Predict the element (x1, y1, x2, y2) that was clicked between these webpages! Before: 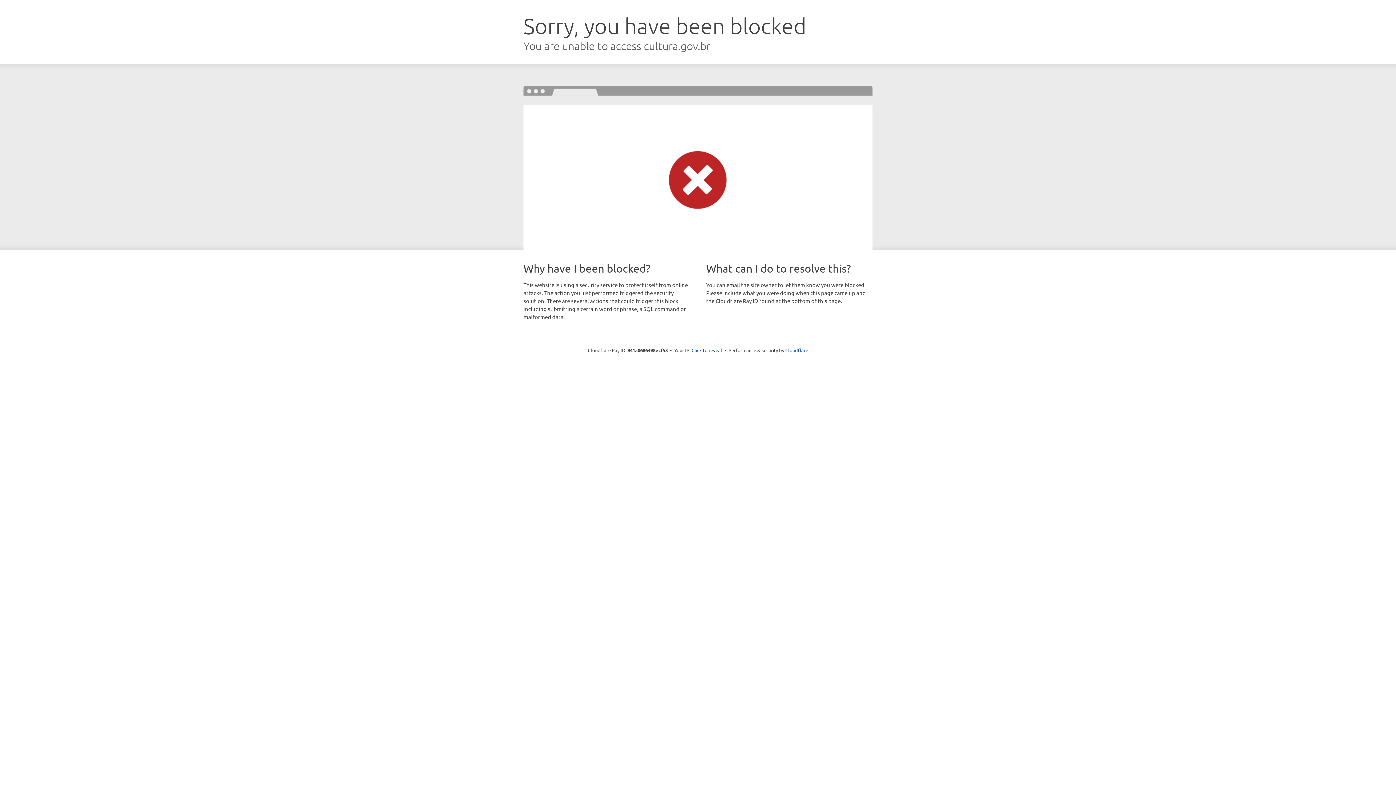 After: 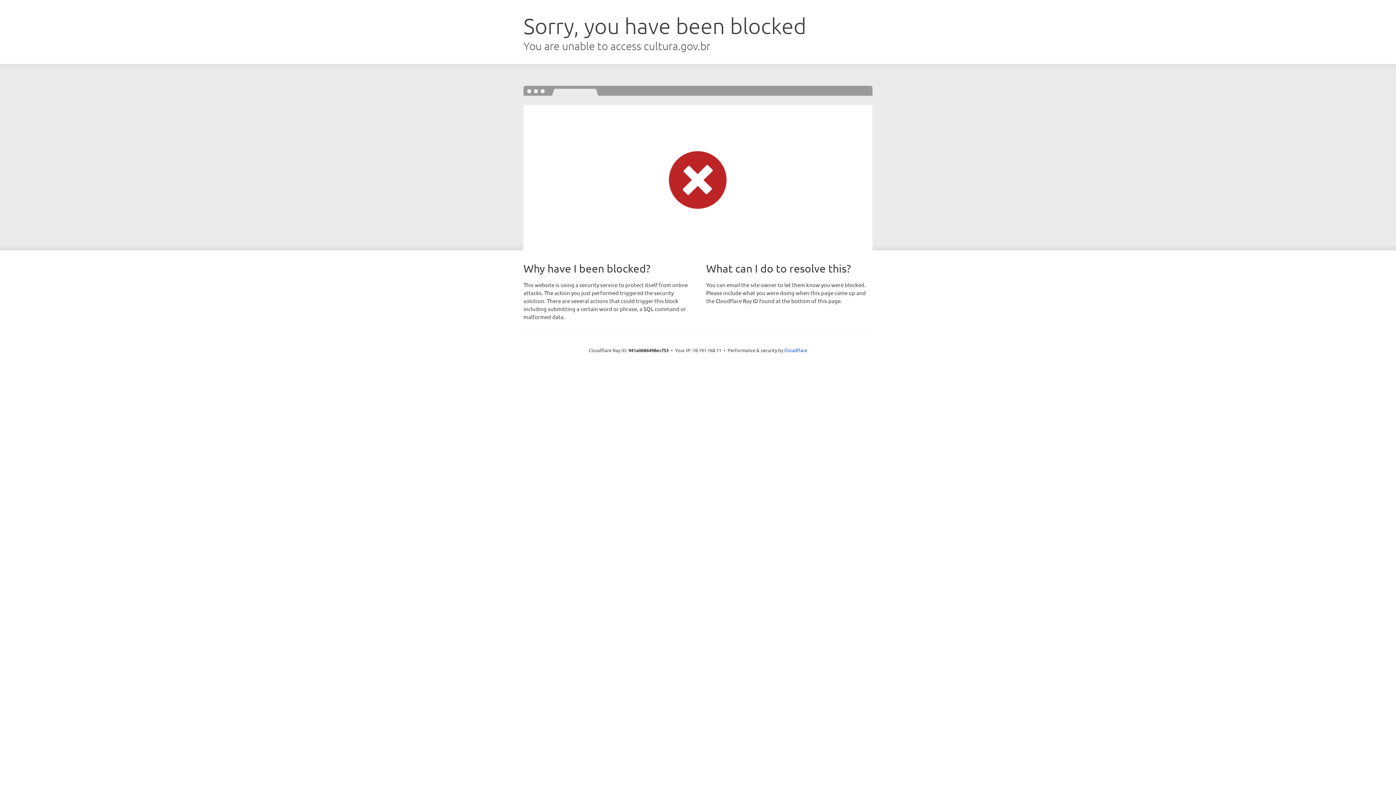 Action: label: Click to reveal bbox: (691, 346, 722, 353)